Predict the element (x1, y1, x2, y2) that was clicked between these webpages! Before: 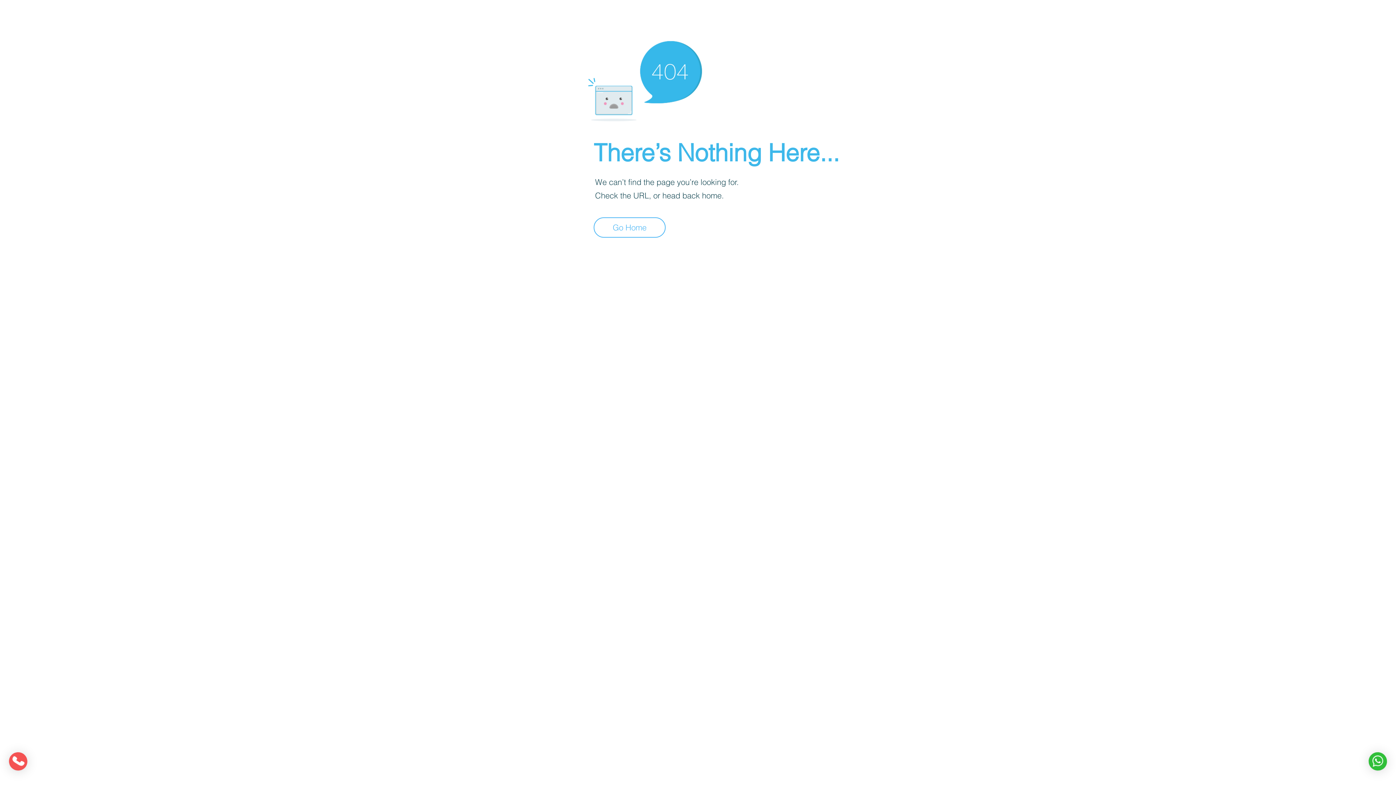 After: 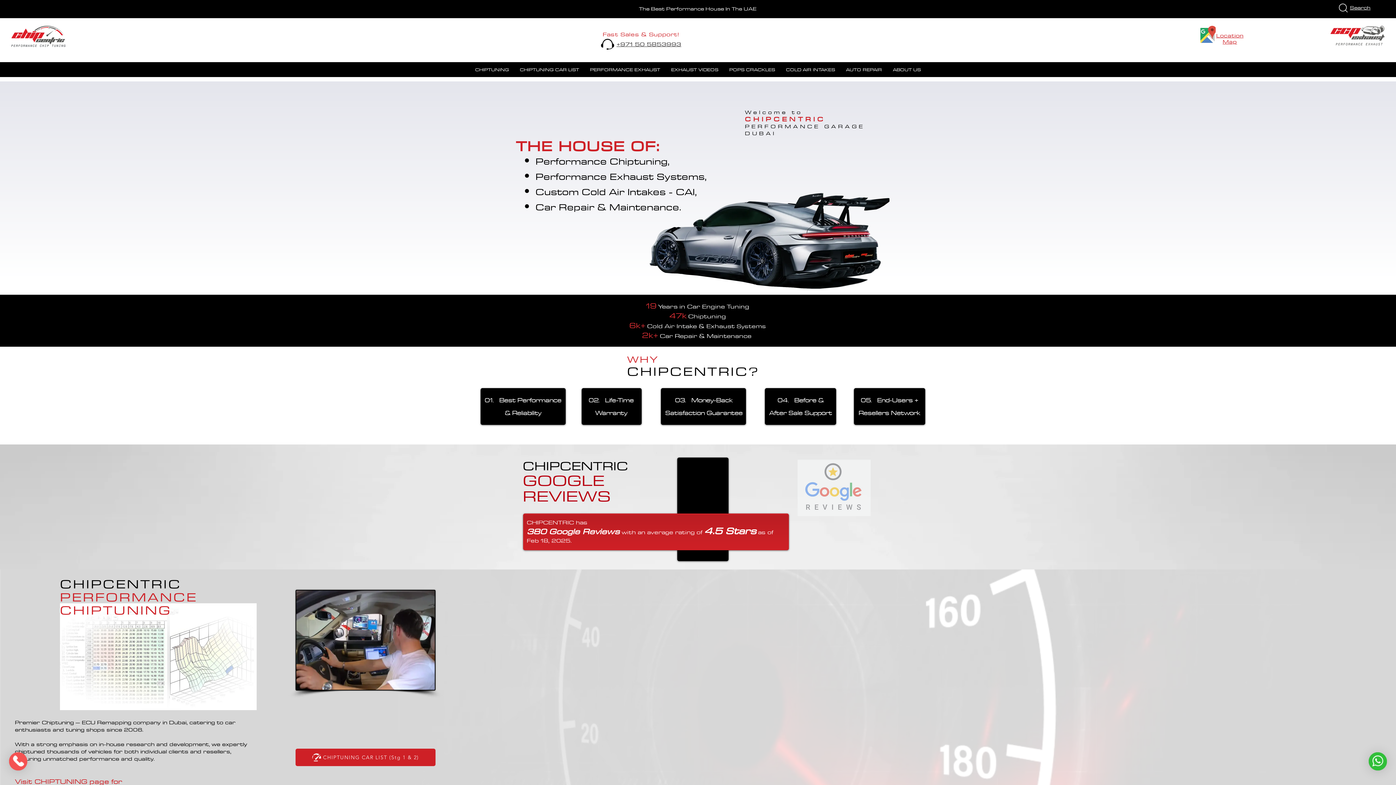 Action: bbox: (593, 217, 665, 237) label: Go Home